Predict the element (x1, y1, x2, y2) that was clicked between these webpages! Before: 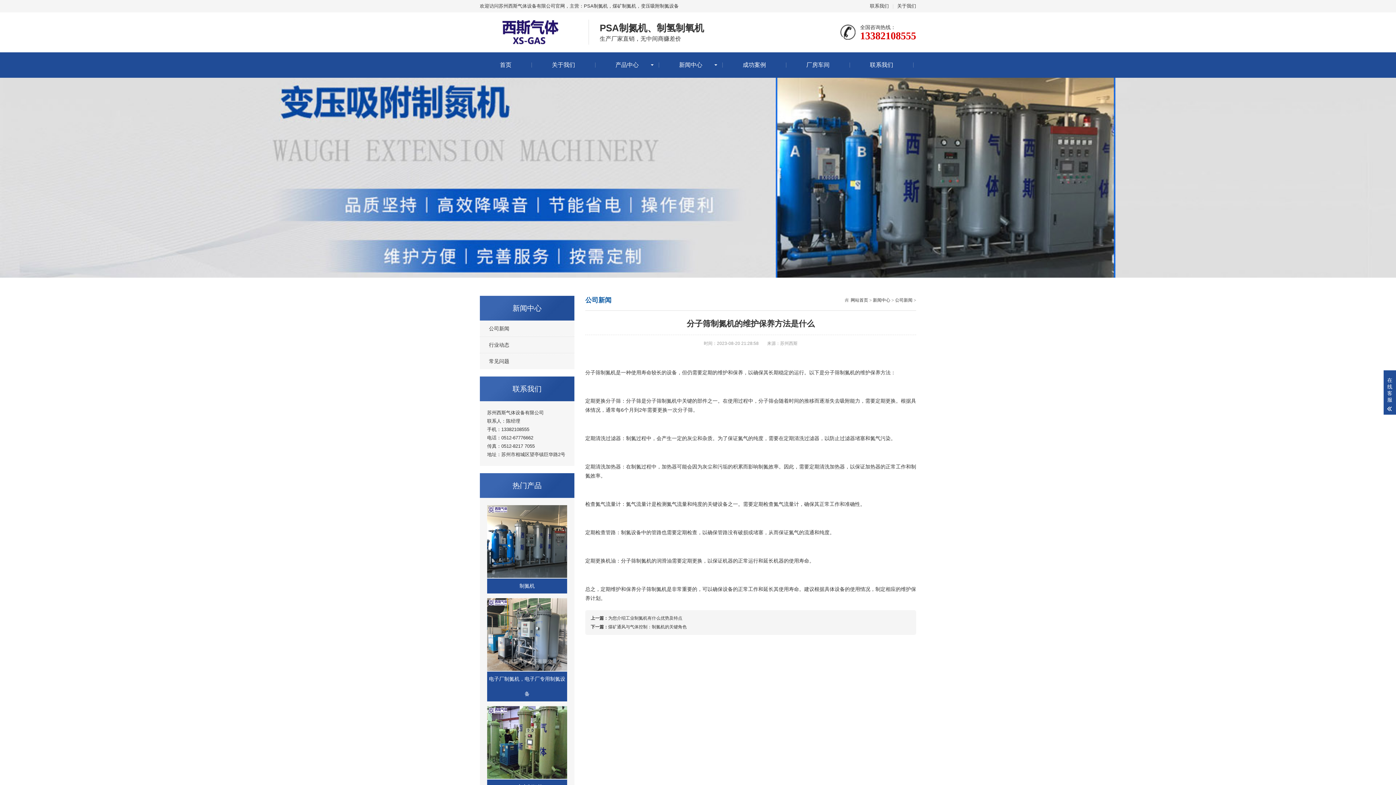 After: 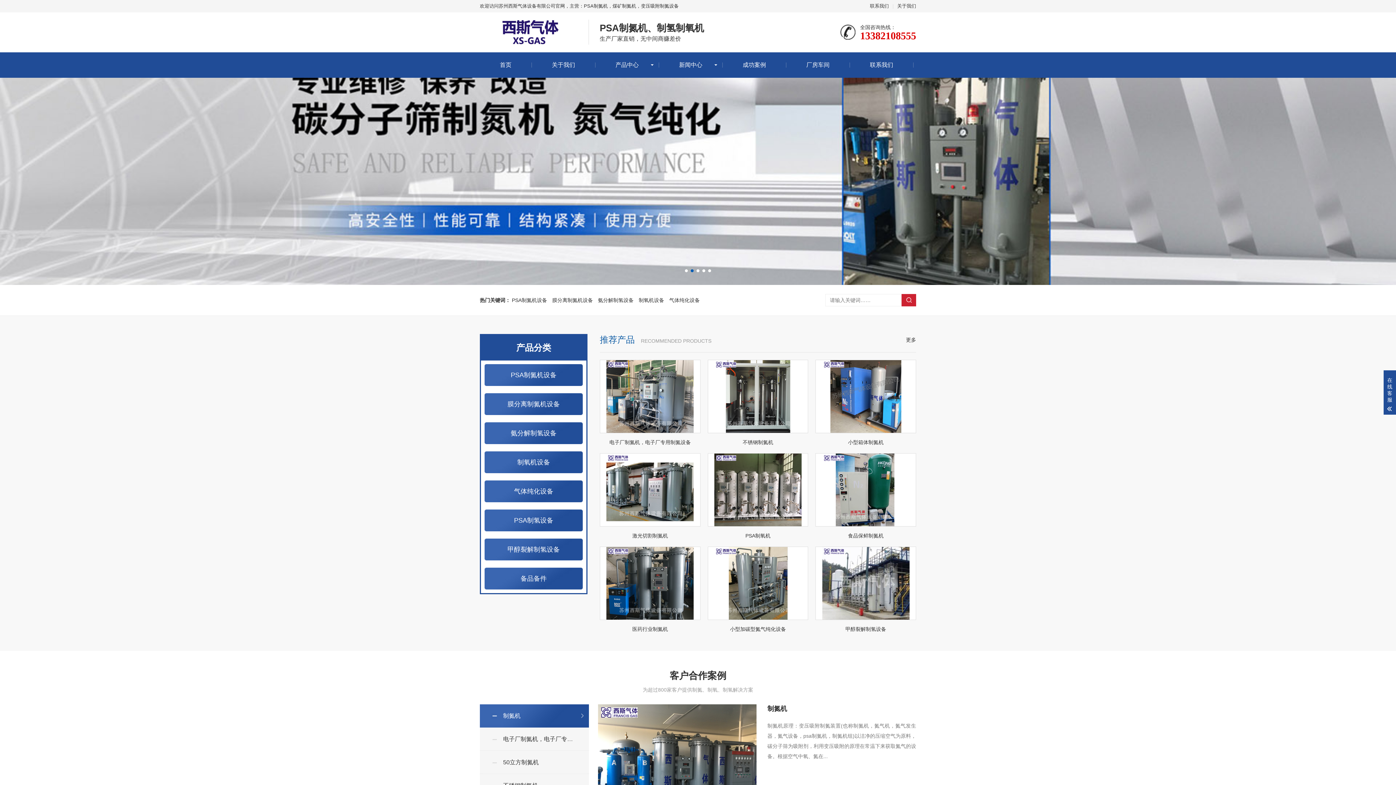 Action: label: 首页 bbox: (480, 52, 531, 77)